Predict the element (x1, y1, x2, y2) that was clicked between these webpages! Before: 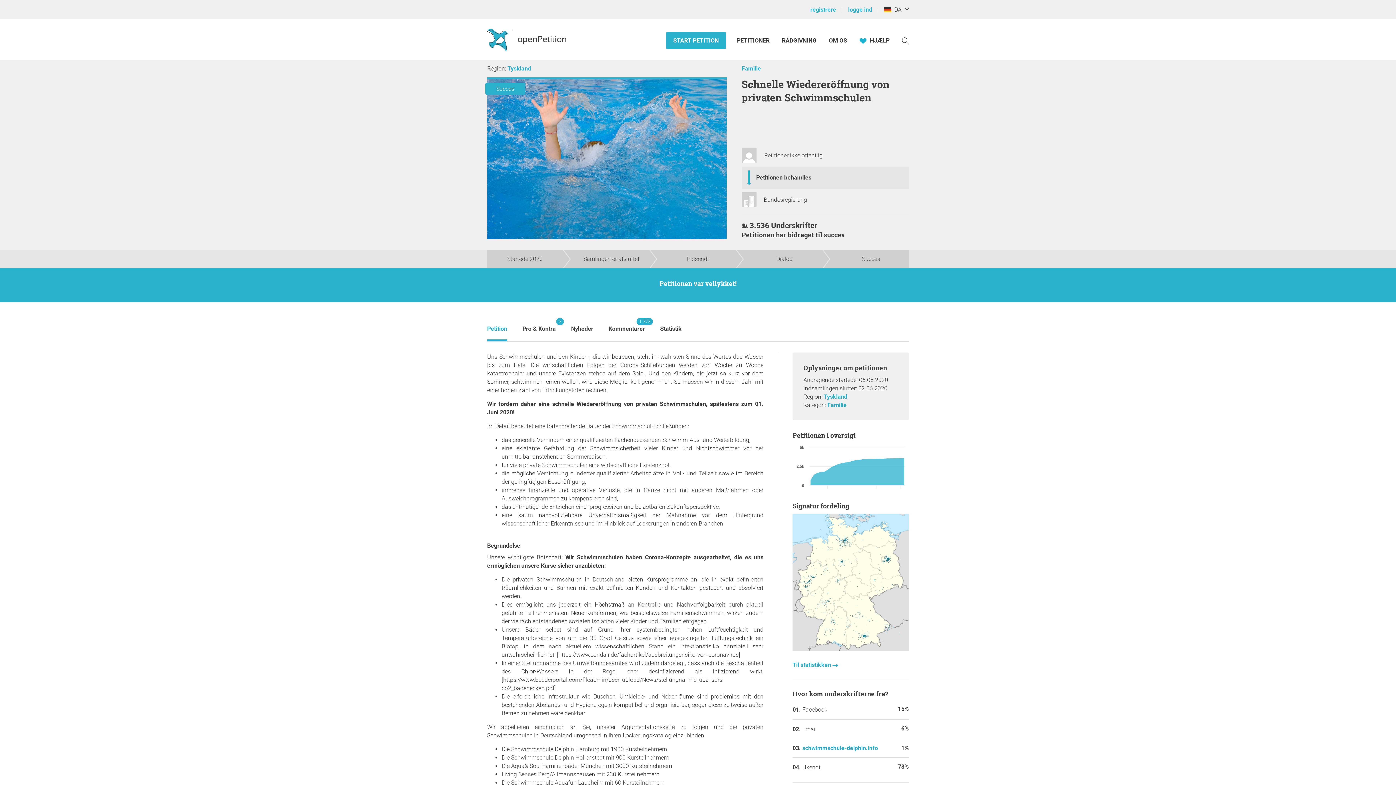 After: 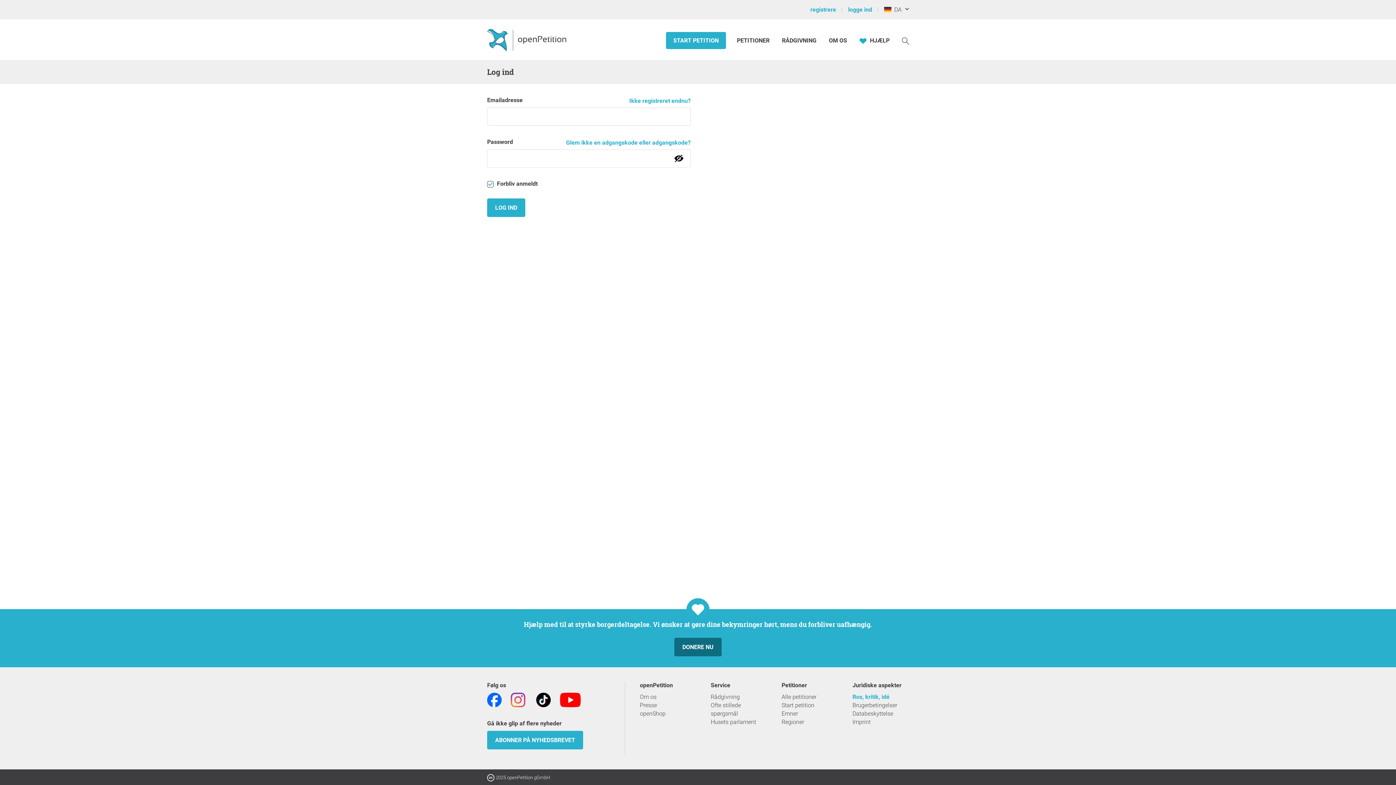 Action: label: logge ind  bbox: (846, 0, 882, 18)